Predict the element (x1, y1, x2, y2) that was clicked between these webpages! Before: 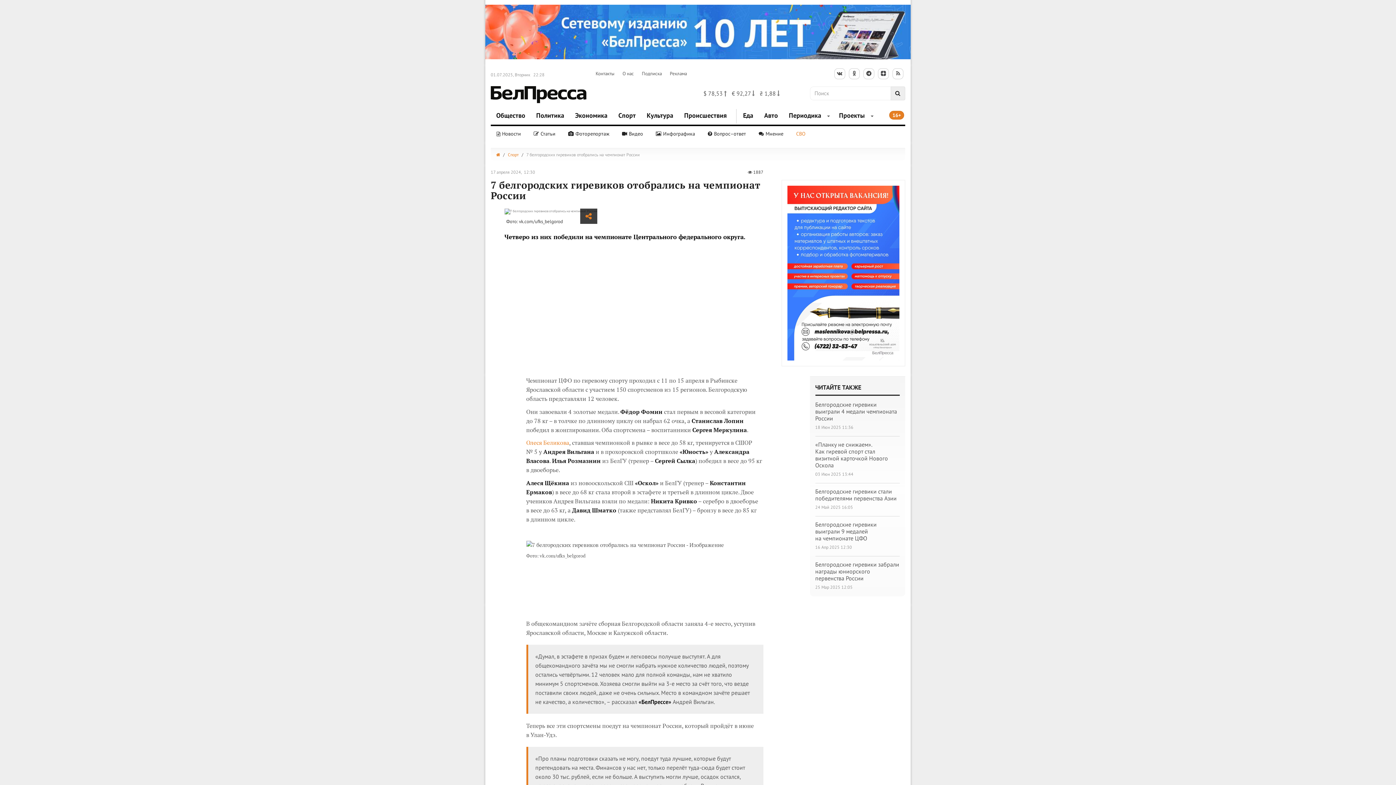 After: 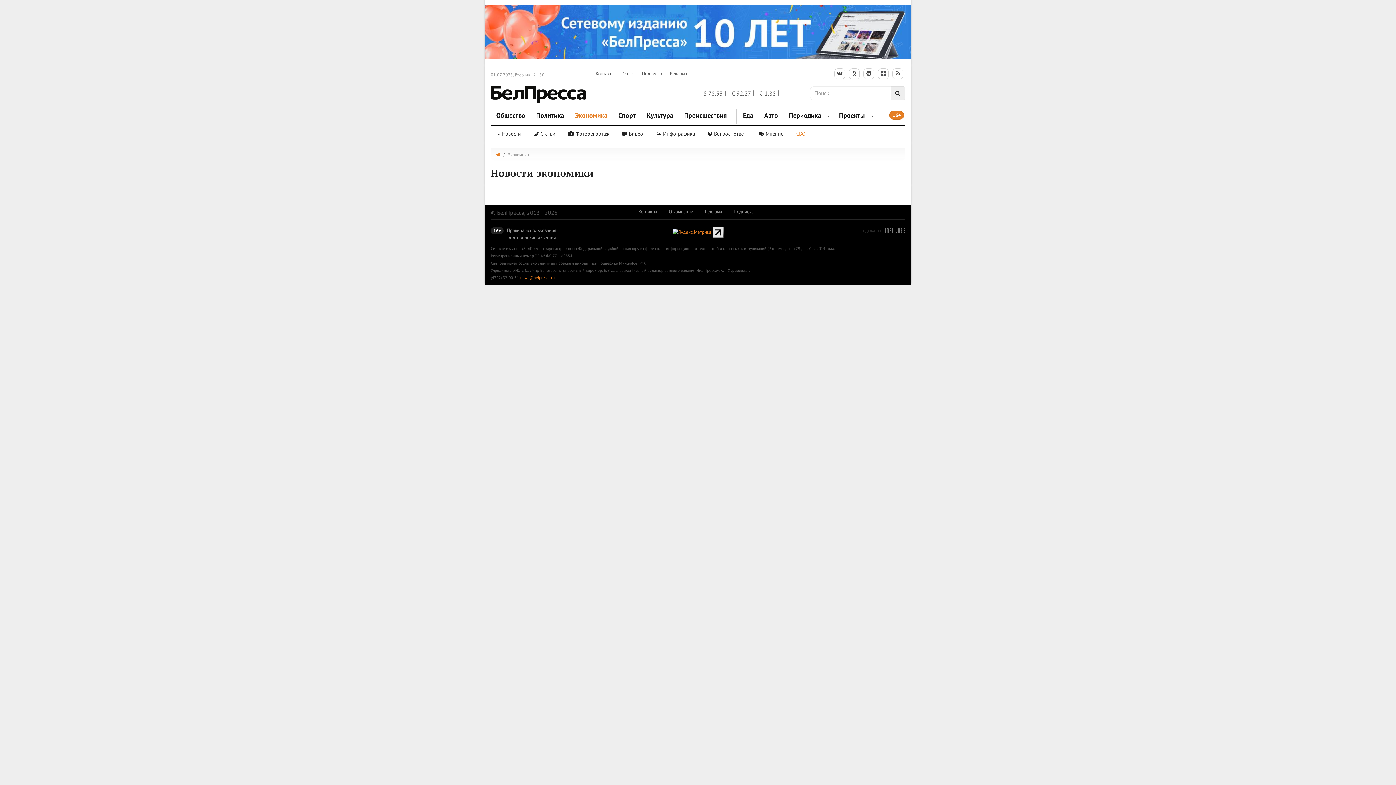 Action: bbox: (569, 106, 613, 124) label: Экономика